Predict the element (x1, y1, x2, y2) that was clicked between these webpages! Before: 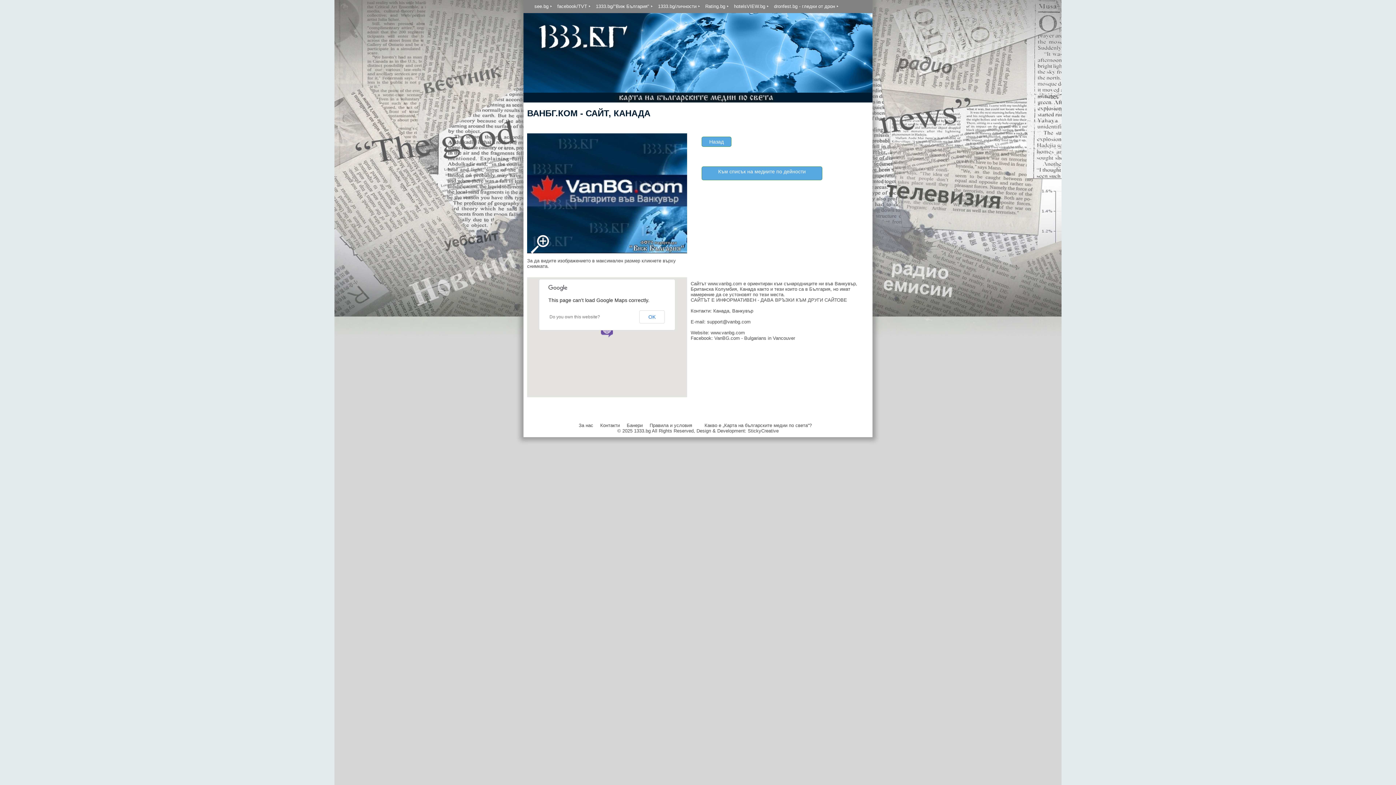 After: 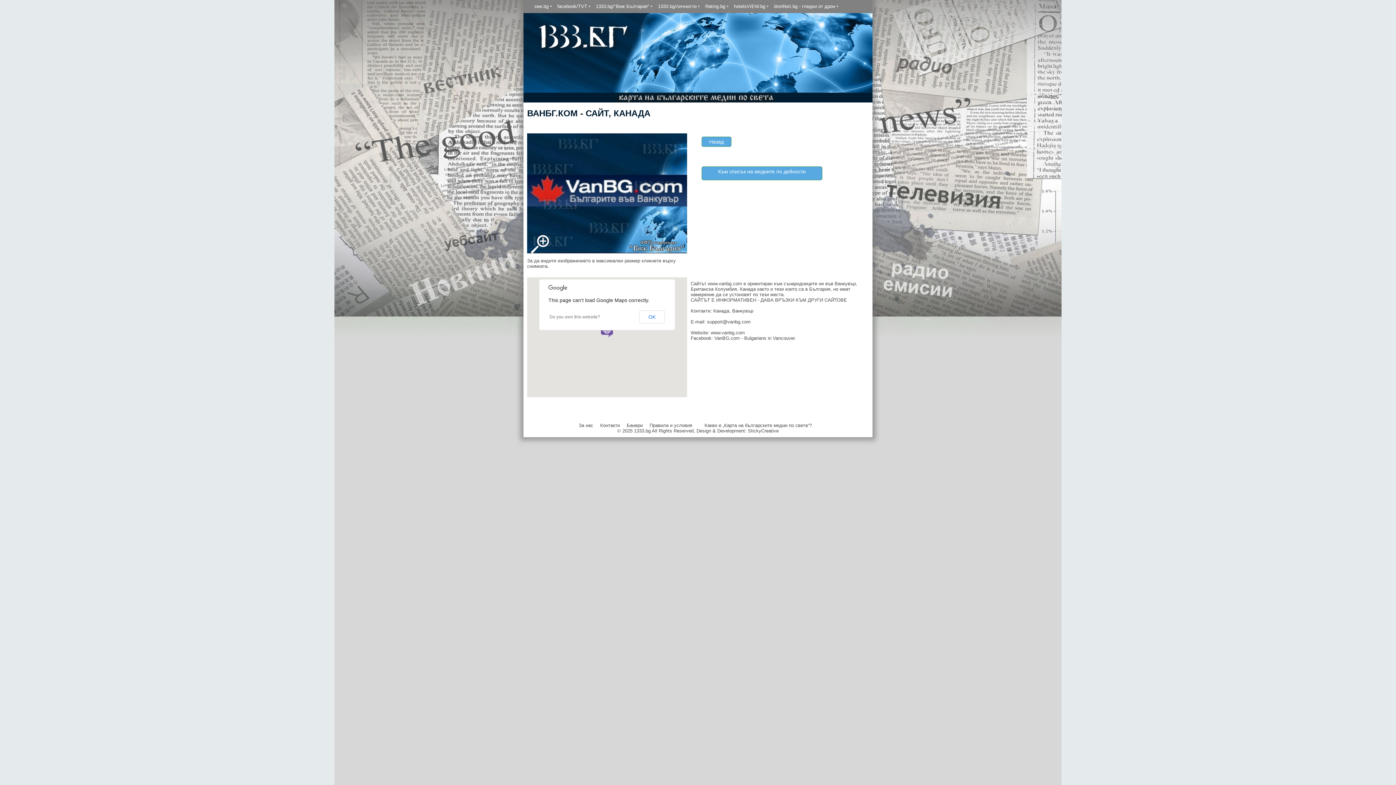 Action: label: dronfest.bg - гледки от дрон bbox: (774, 3, 838, 9)